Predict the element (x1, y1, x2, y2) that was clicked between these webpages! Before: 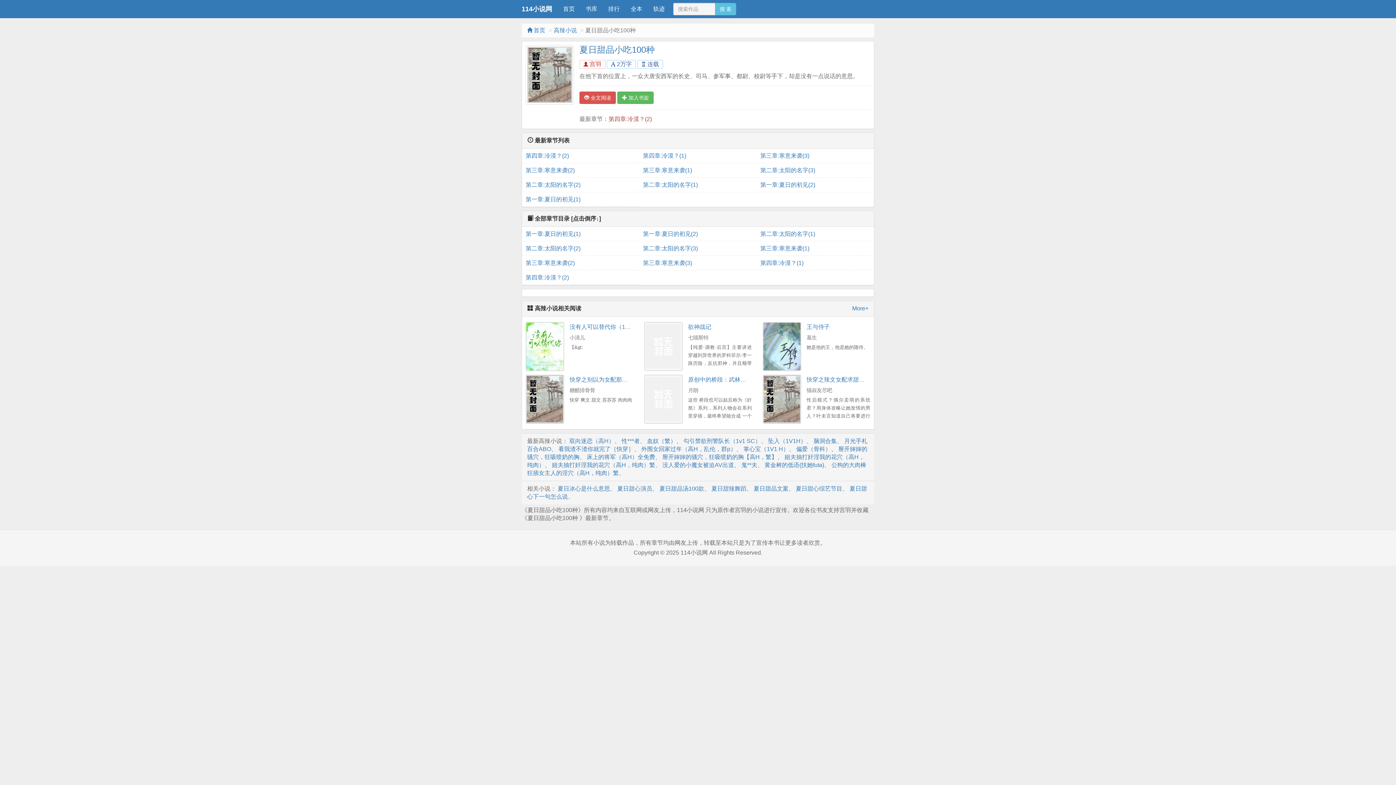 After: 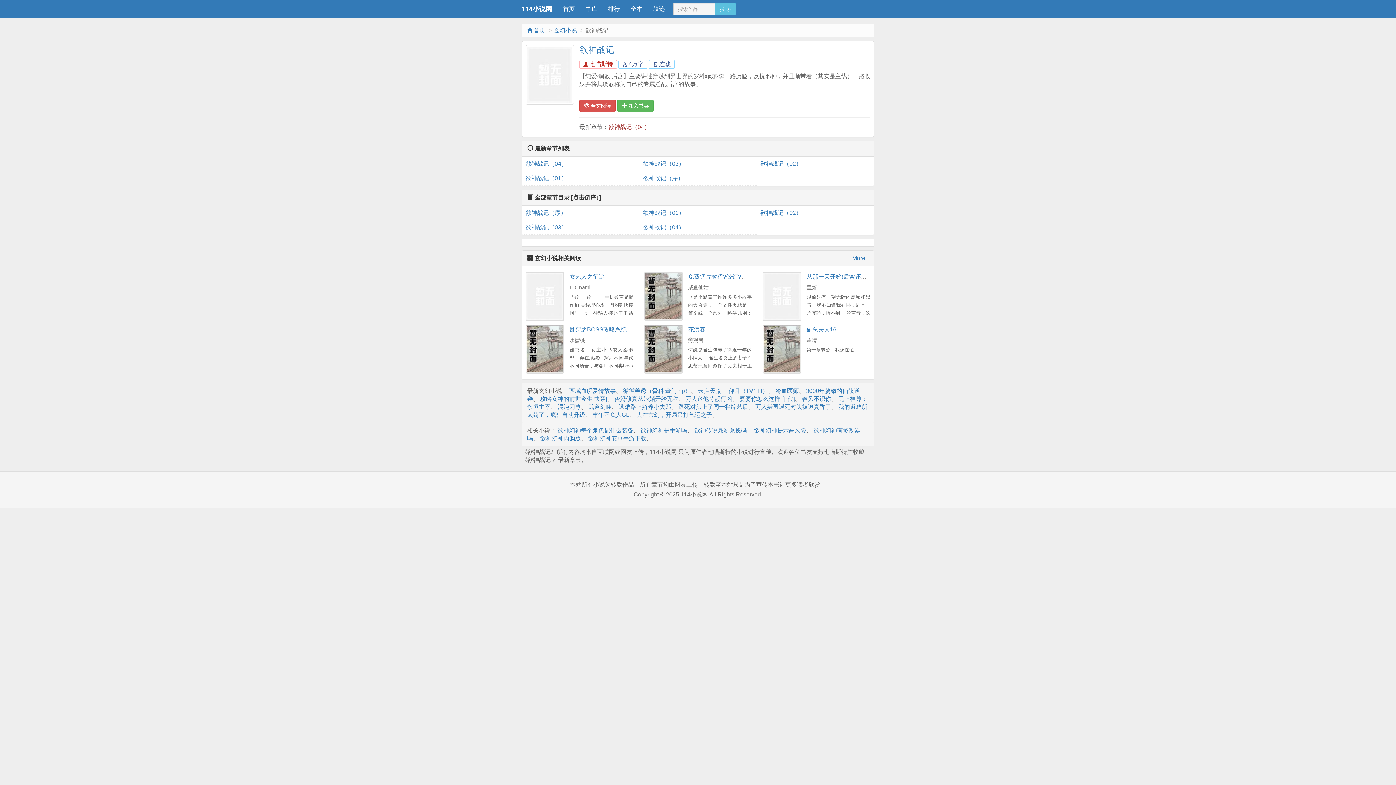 Action: bbox: (688, 324, 711, 330) label: 欲神战记